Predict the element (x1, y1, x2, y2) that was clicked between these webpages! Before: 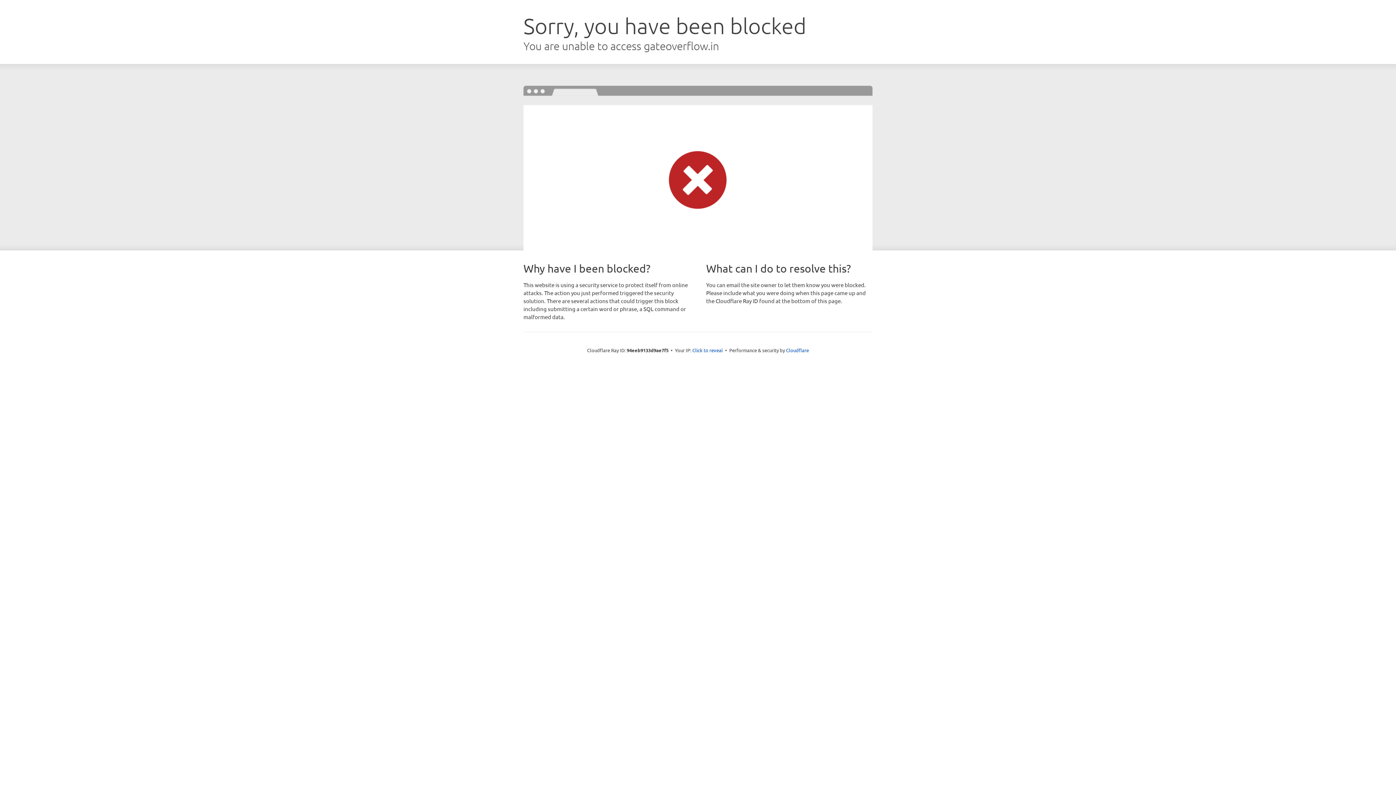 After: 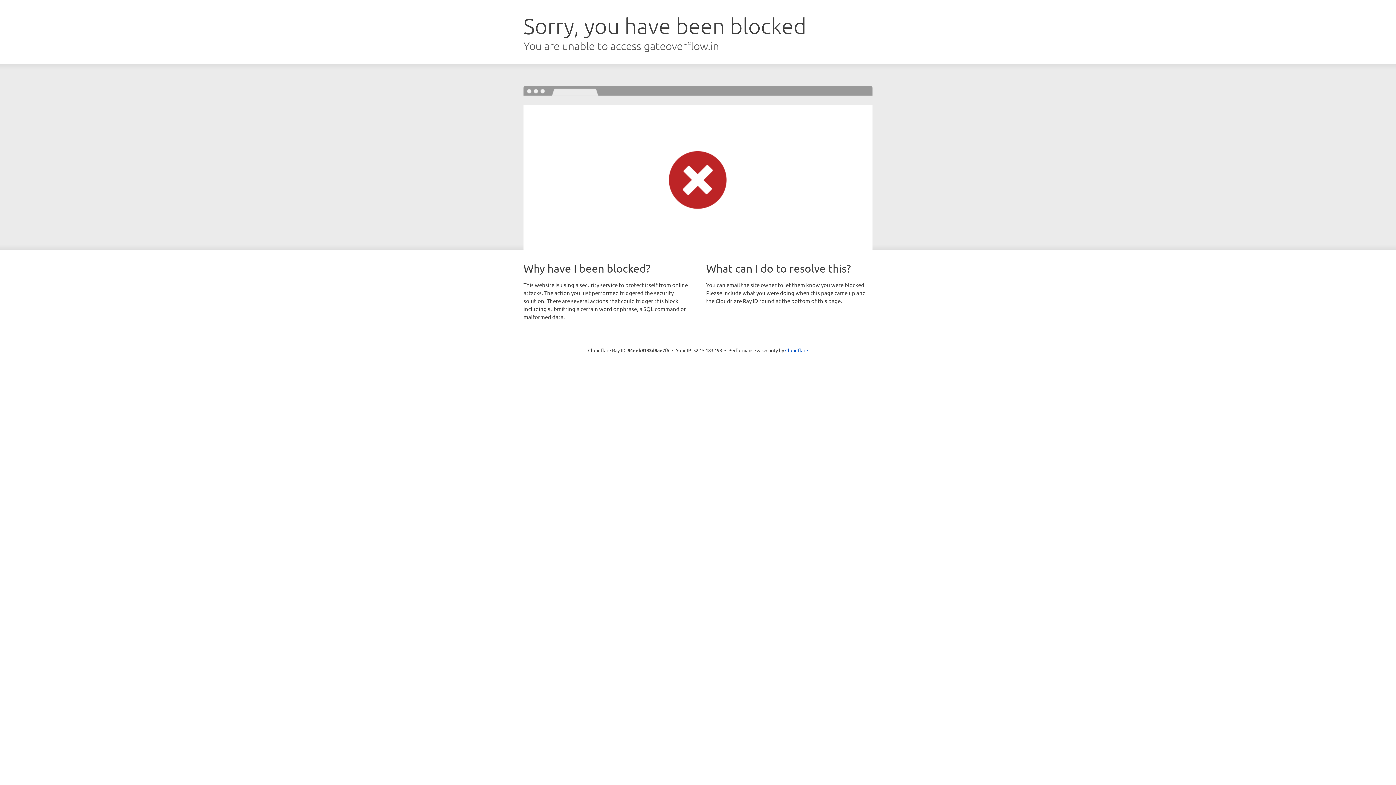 Action: label: Click to reveal bbox: (692, 346, 723, 353)